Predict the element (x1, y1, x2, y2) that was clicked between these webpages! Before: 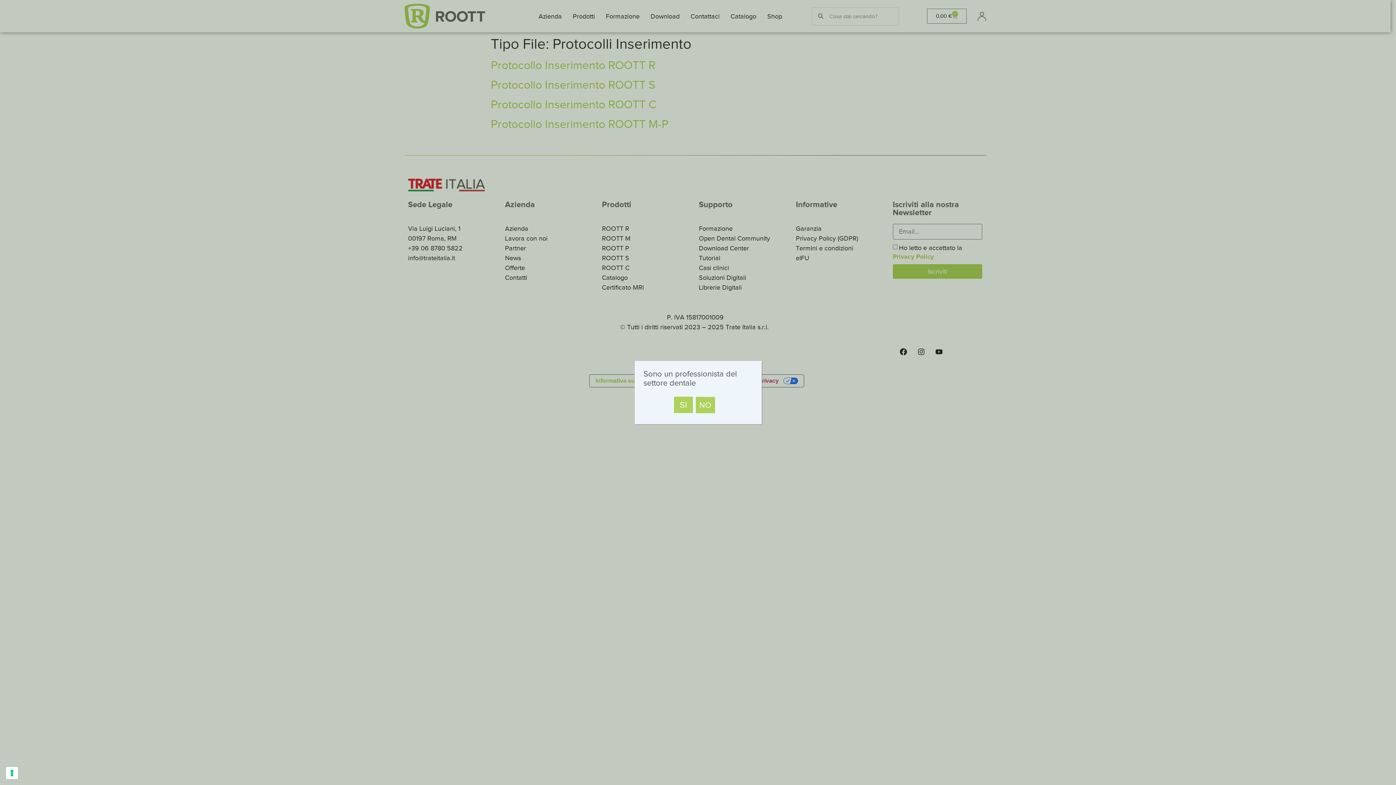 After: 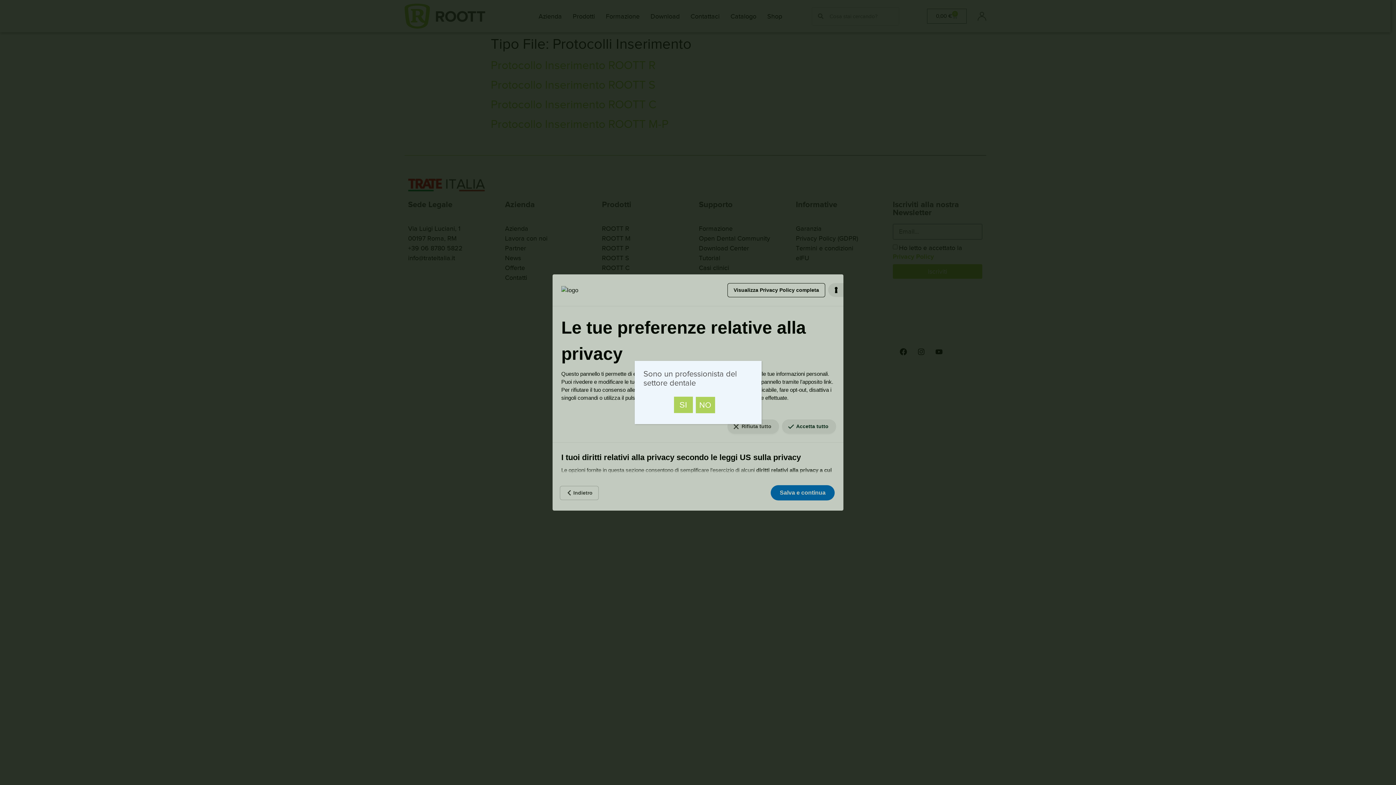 Action: bbox: (5, 767, 18, 779) label: Le tue preferenze relative al consenso per le tecnologie di tracciamento